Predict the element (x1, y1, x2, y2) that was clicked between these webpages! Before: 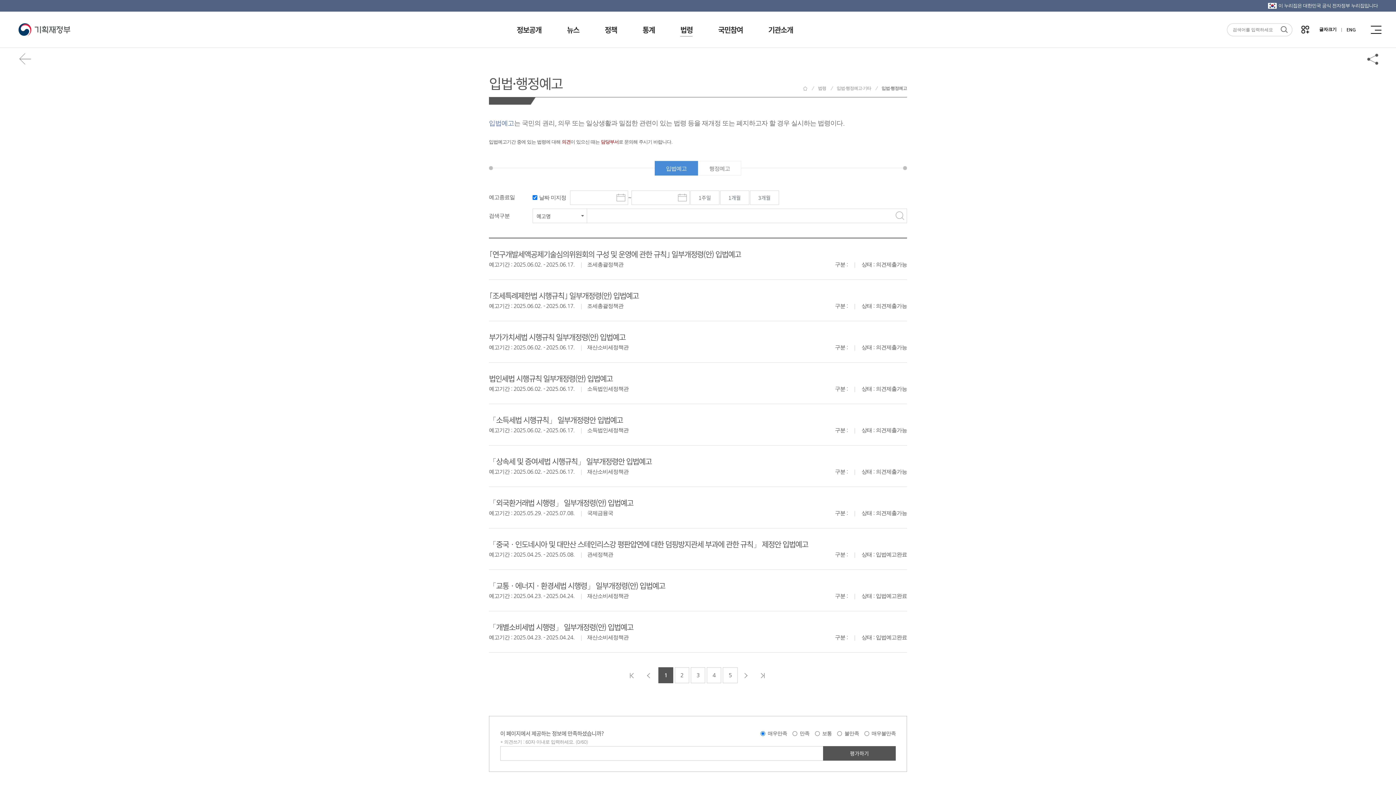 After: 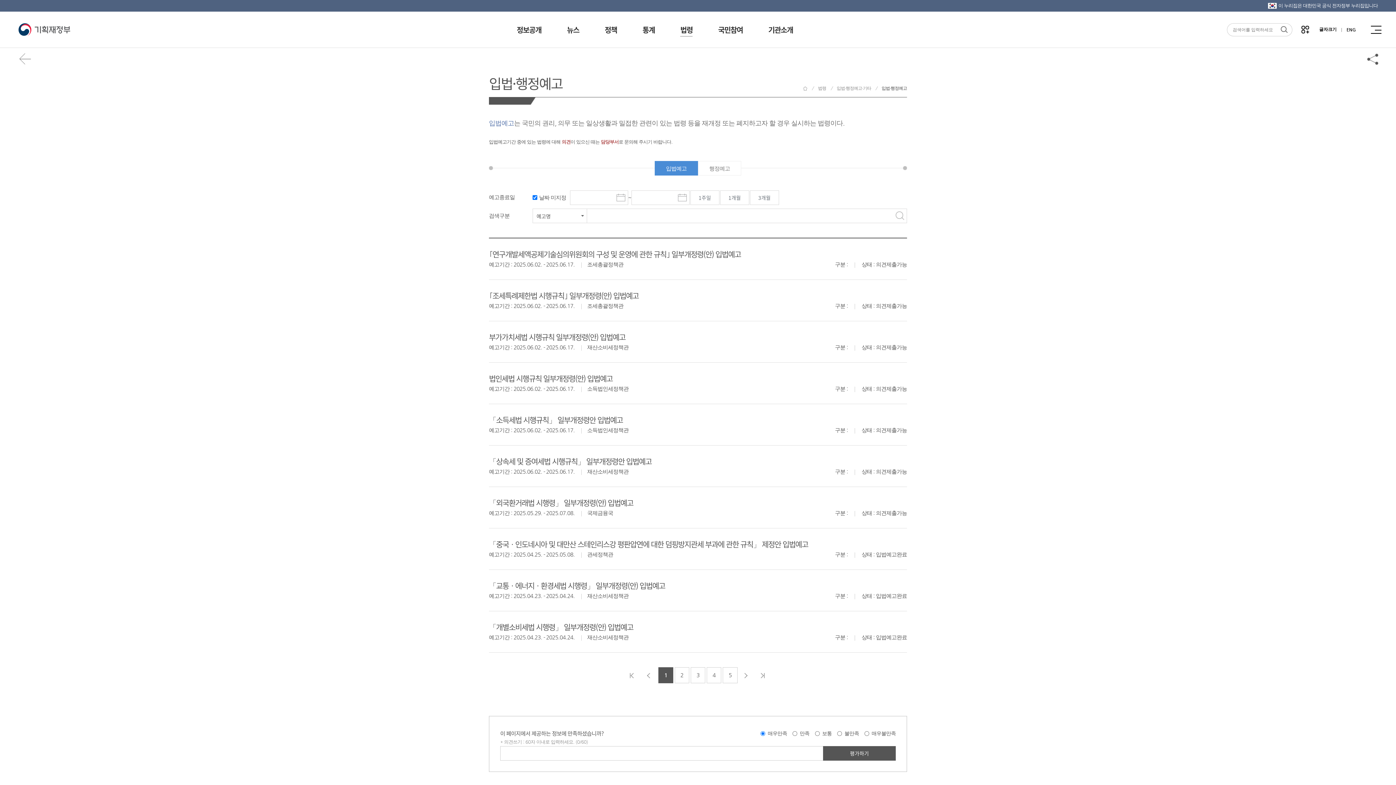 Action: label: 입법·행정예고 bbox: (881, 85, 907, 91)